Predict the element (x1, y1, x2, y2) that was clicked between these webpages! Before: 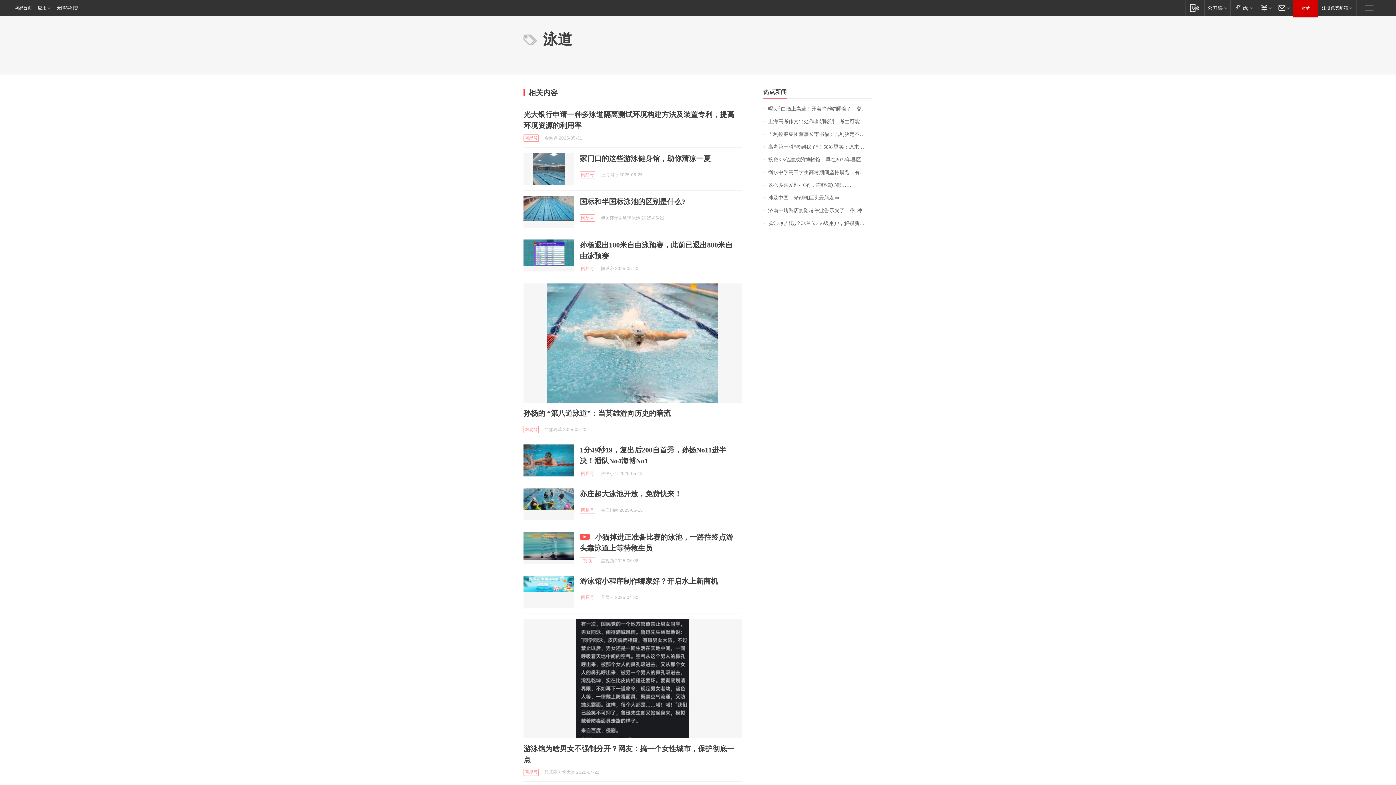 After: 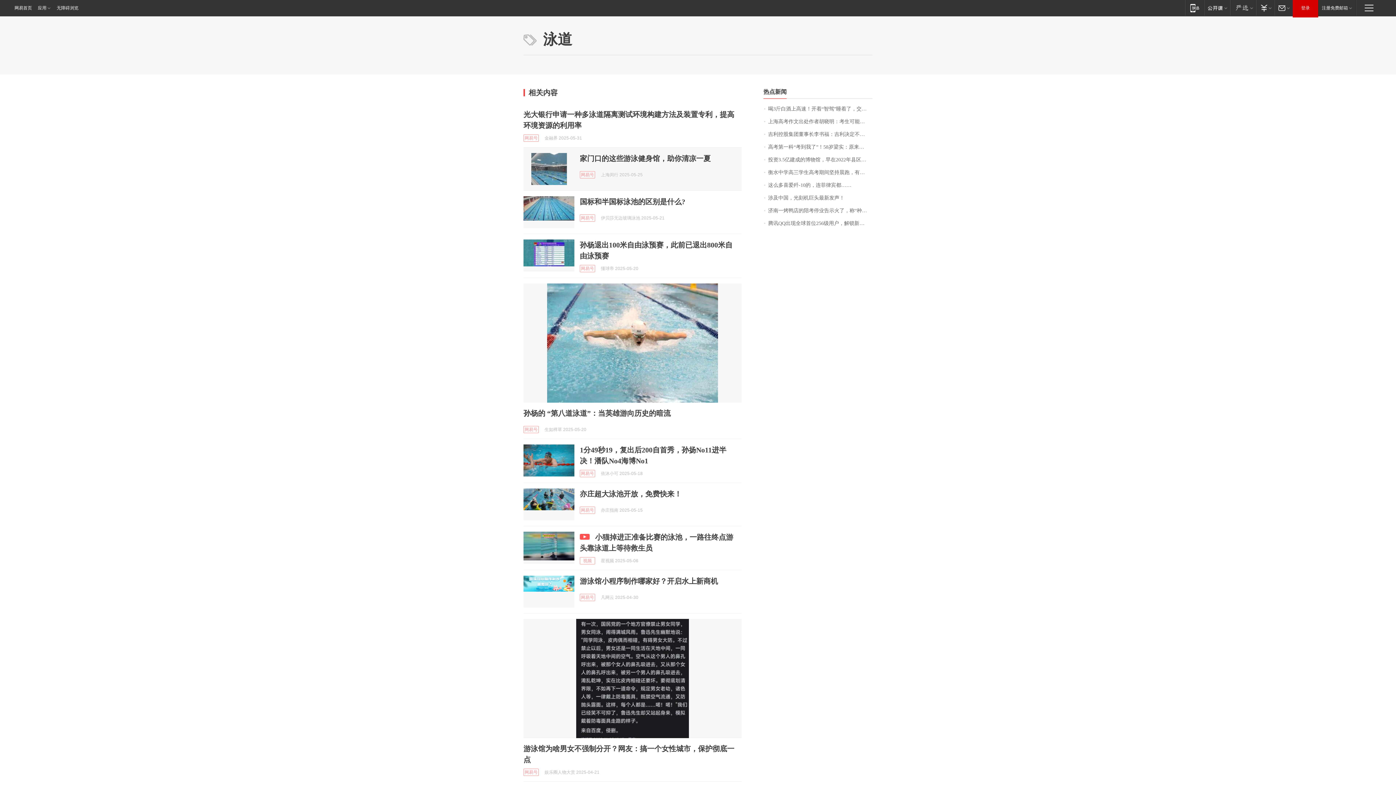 Action: bbox: (523, 153, 574, 185)